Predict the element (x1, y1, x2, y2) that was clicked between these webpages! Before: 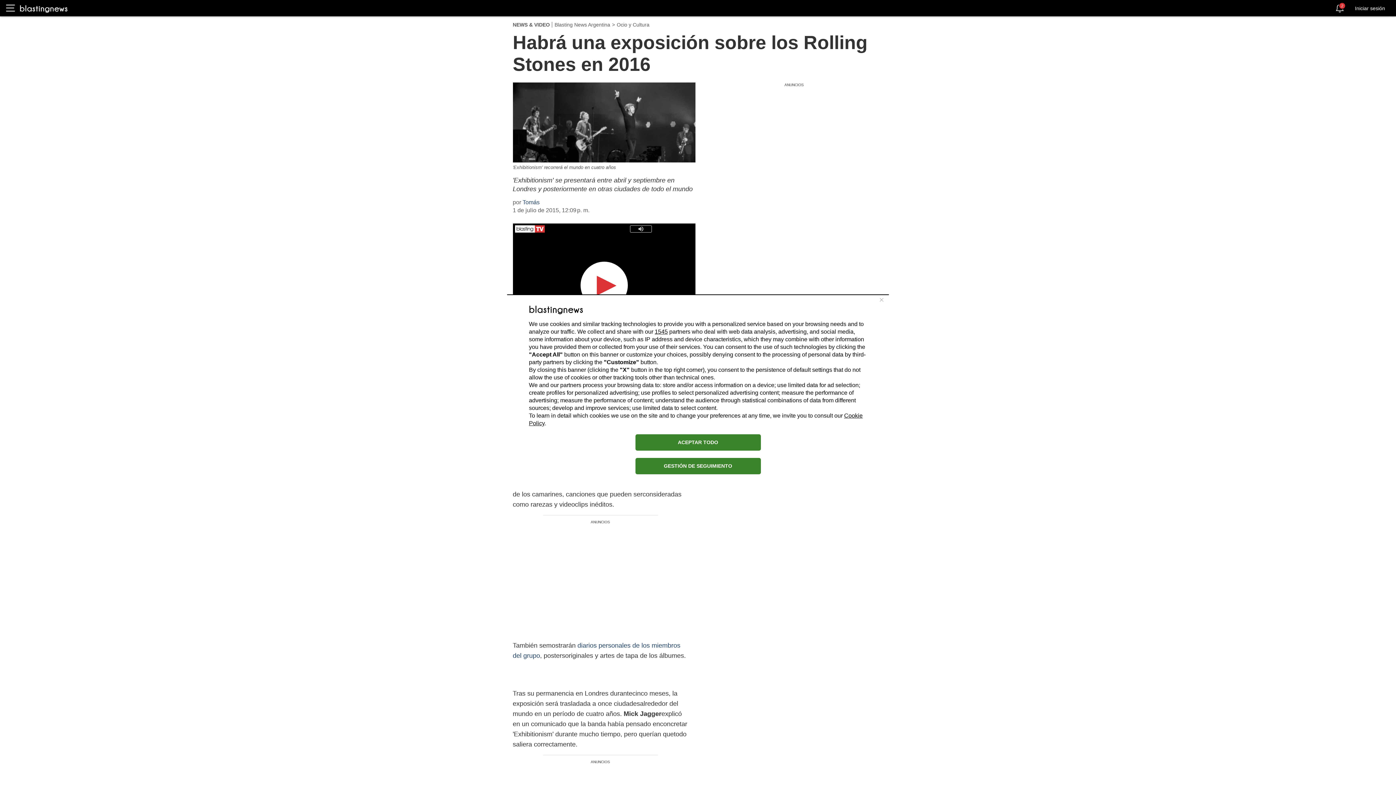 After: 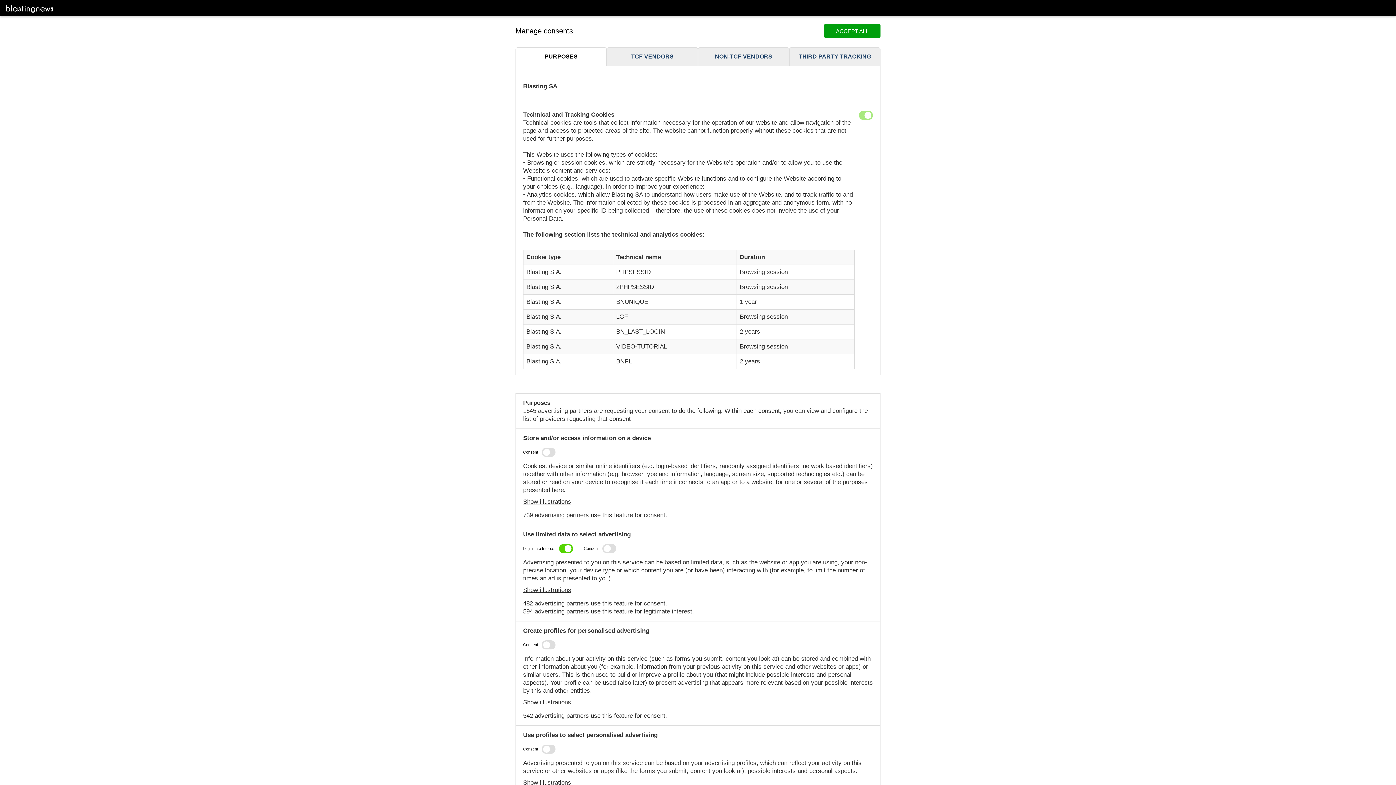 Action: label: GESTIÓN DE SEGUIMIENTO bbox: (635, 458, 760, 474)